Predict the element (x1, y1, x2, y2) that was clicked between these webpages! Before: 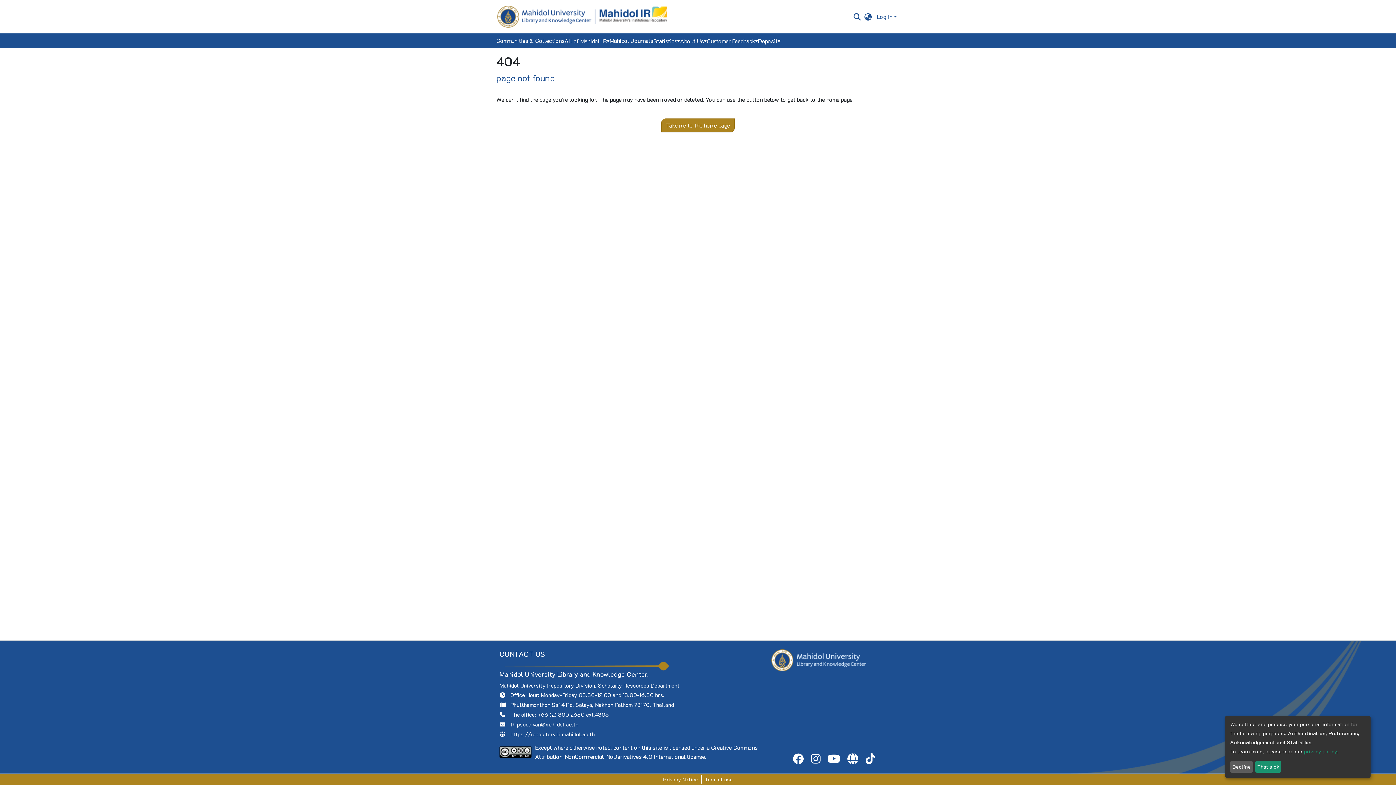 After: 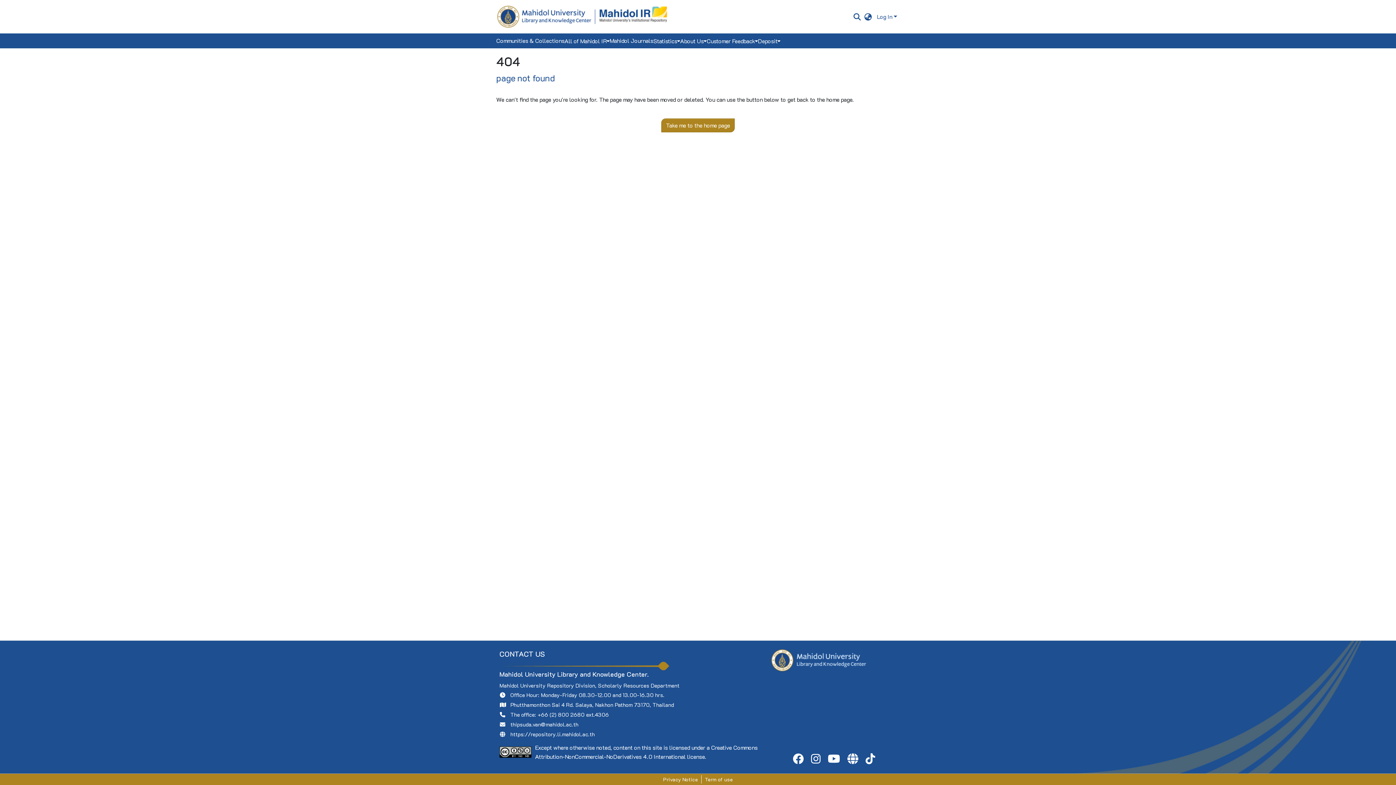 Action: bbox: (1255, 761, 1281, 773) label: That's ok